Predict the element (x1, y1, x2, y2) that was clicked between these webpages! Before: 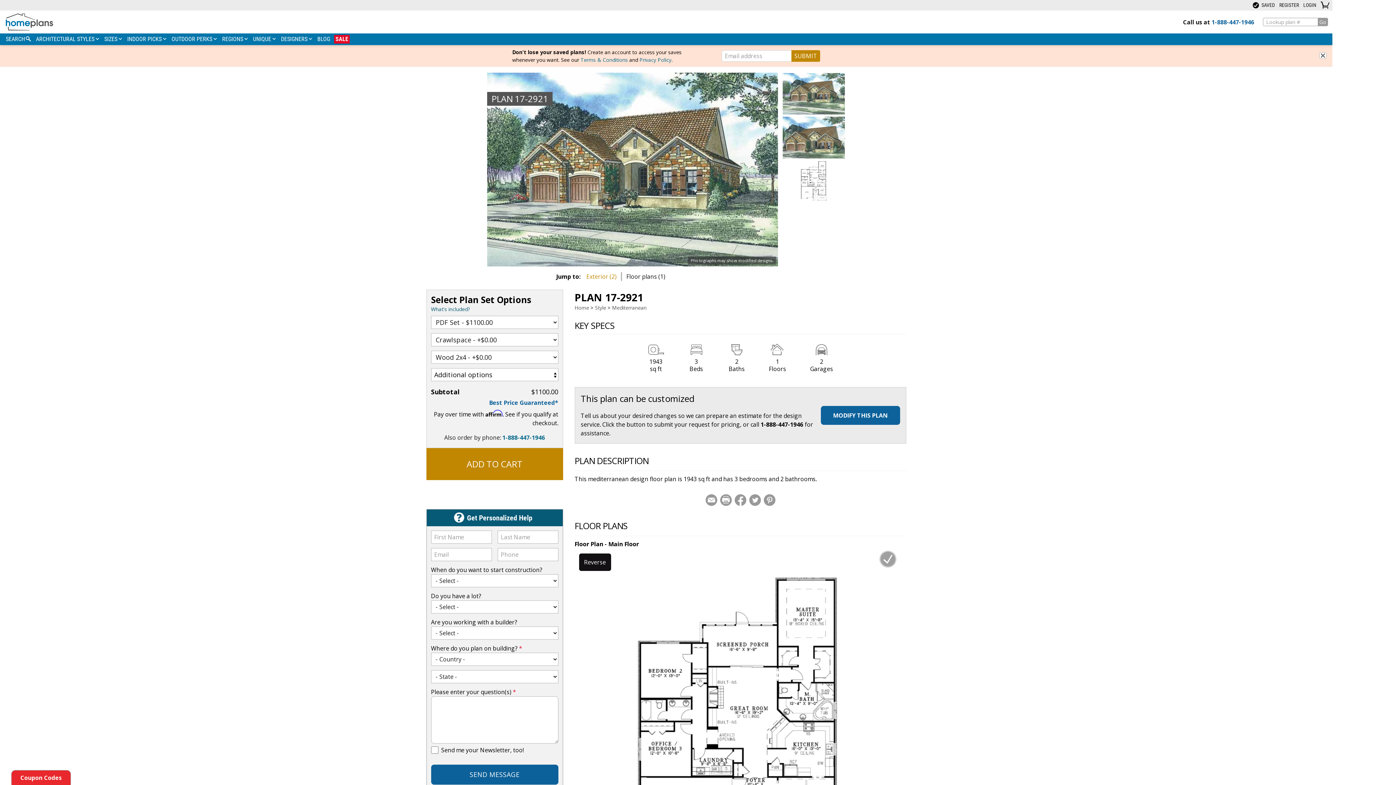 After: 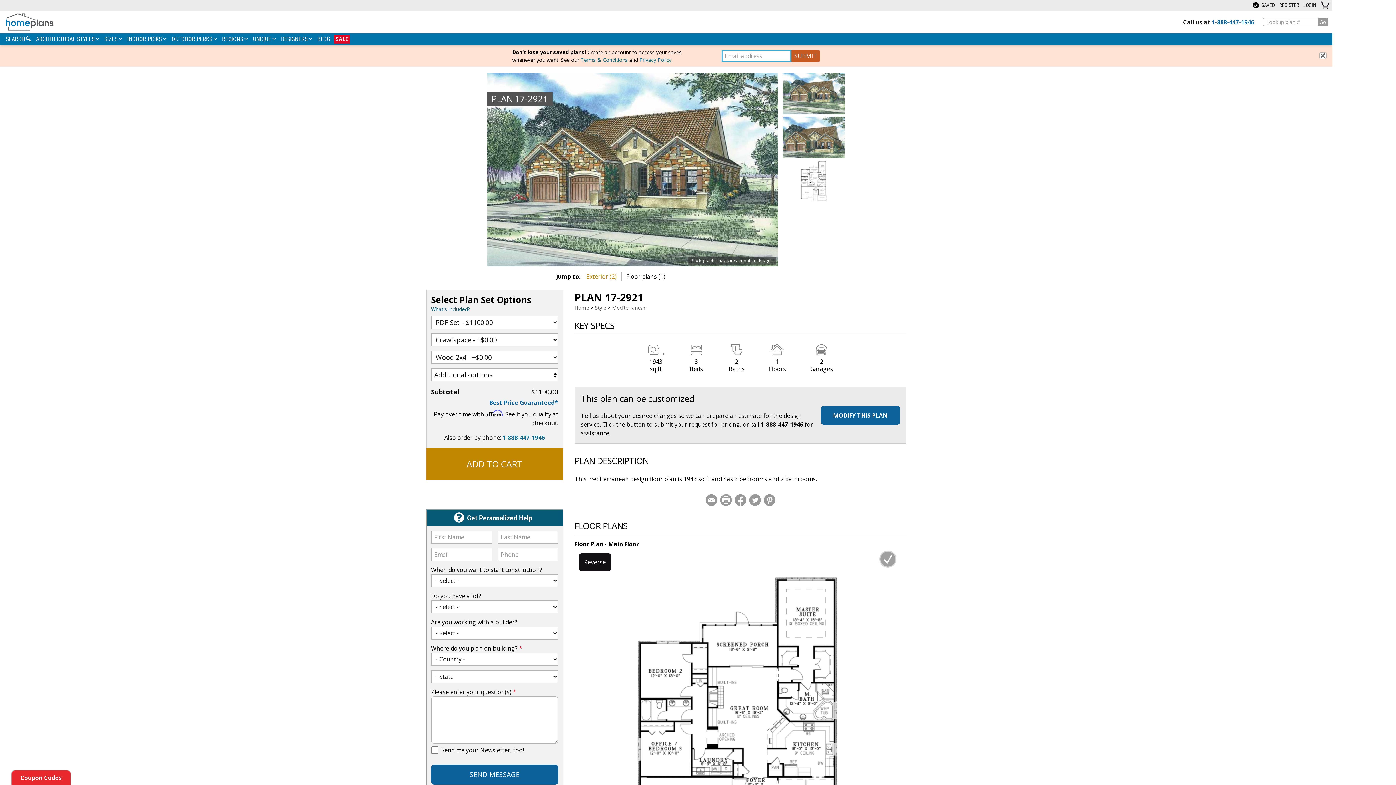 Action: bbox: (791, 50, 820, 61) label: SUBMIT